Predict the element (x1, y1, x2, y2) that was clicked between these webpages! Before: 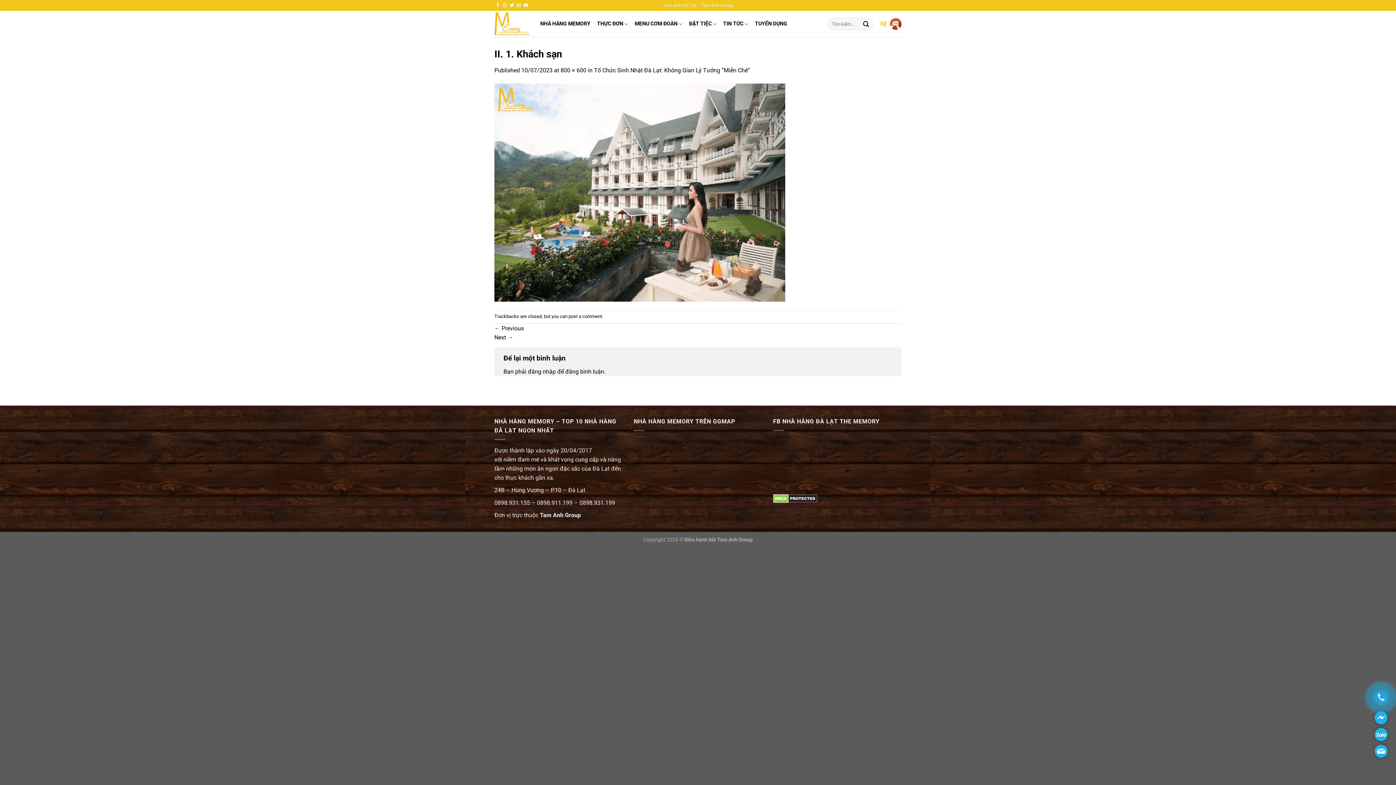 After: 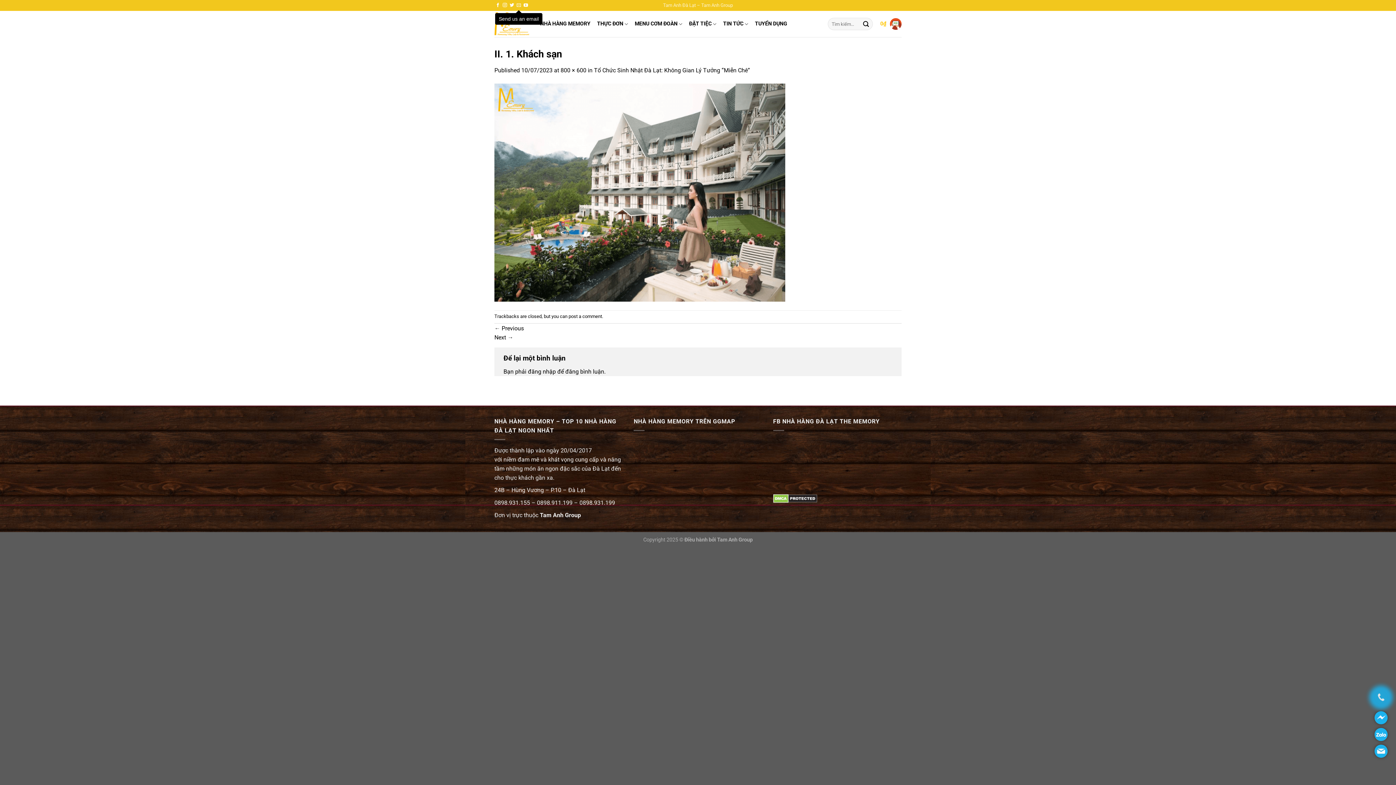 Action: bbox: (516, 2, 521, 7) label: Send us an email